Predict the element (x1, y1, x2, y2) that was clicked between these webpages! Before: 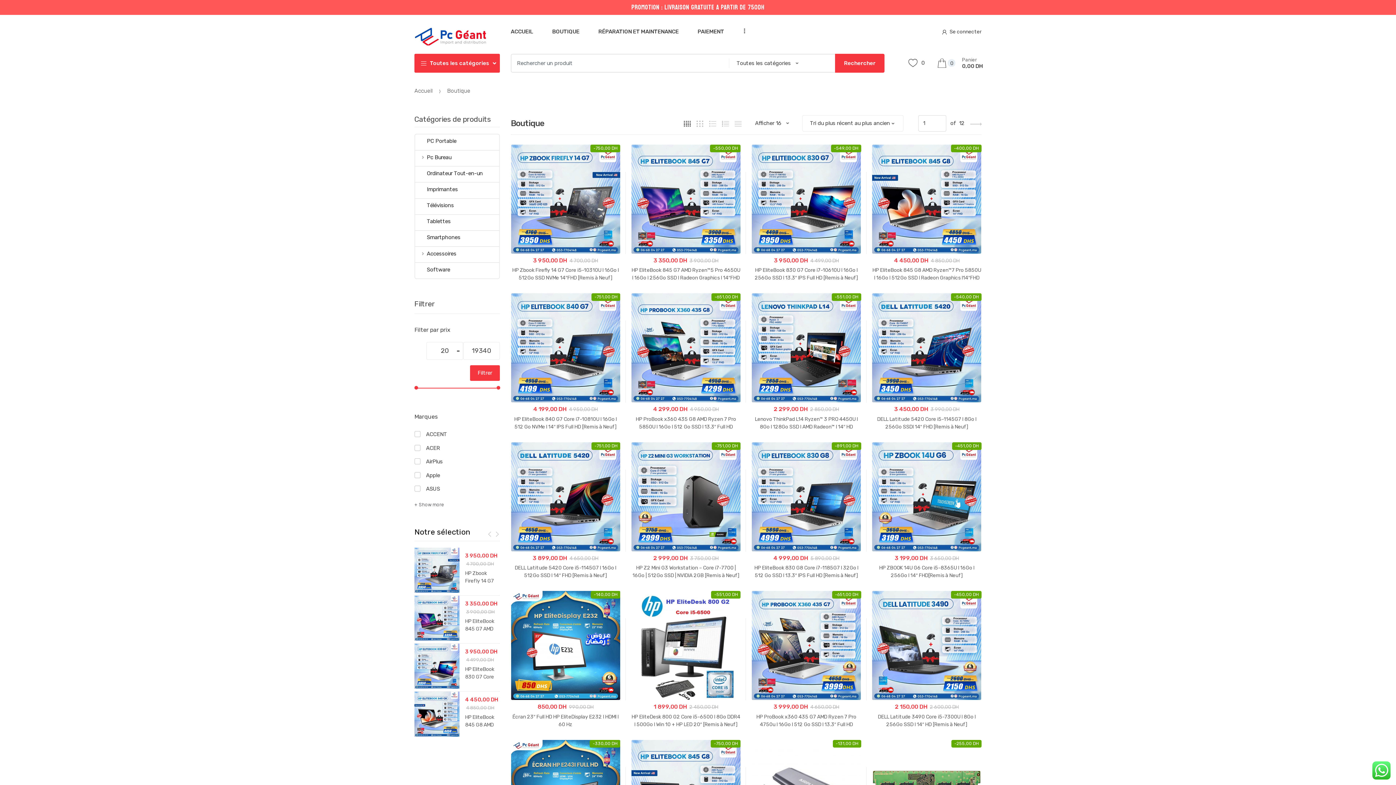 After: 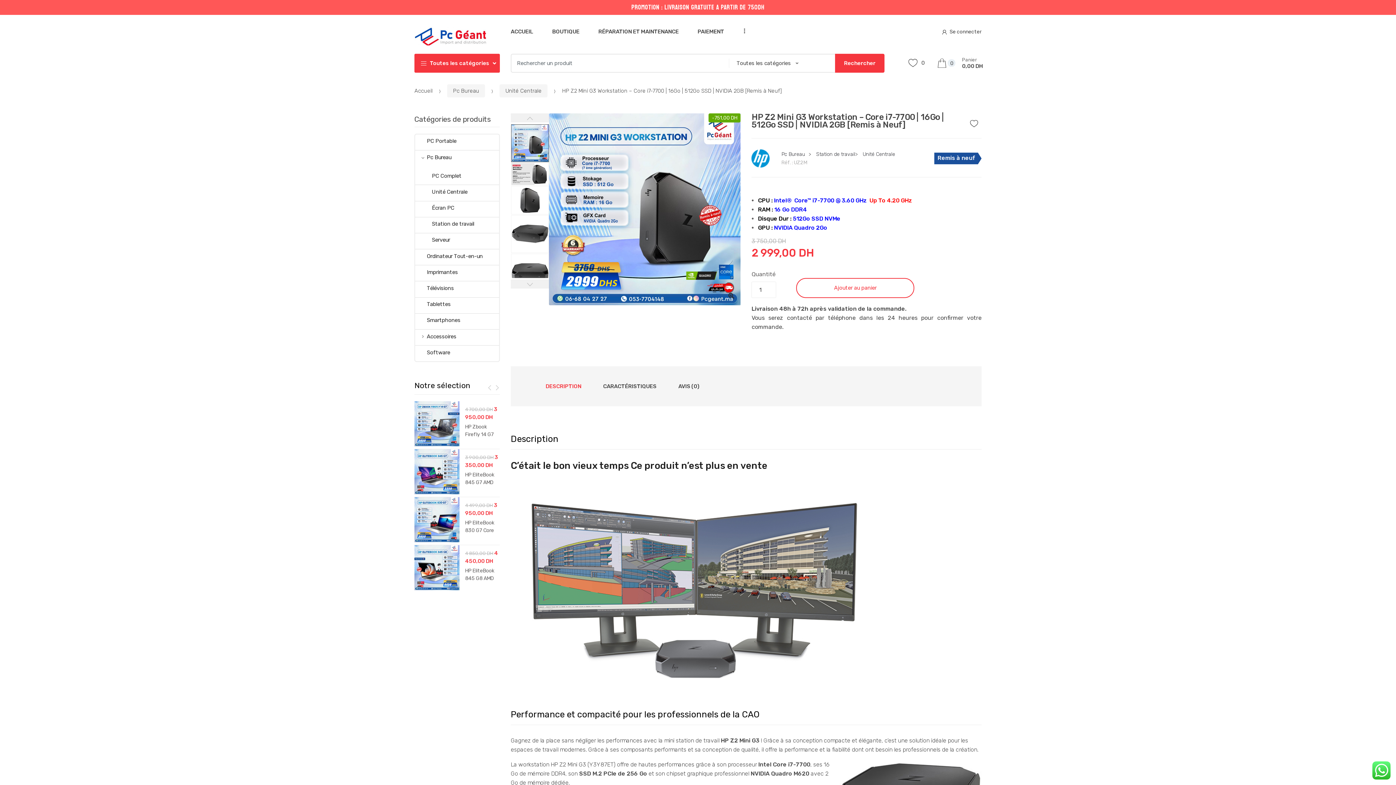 Action: label: -751,00 DH
2 999,00 DH 3 750,00 DH
HP Z2 Mini G3 Workstation – Core i7-7700 | 16Go | 512Go SSD | NVIDIA 2GB [Remis à Neuf] bbox: (631, 442, 740, 579)